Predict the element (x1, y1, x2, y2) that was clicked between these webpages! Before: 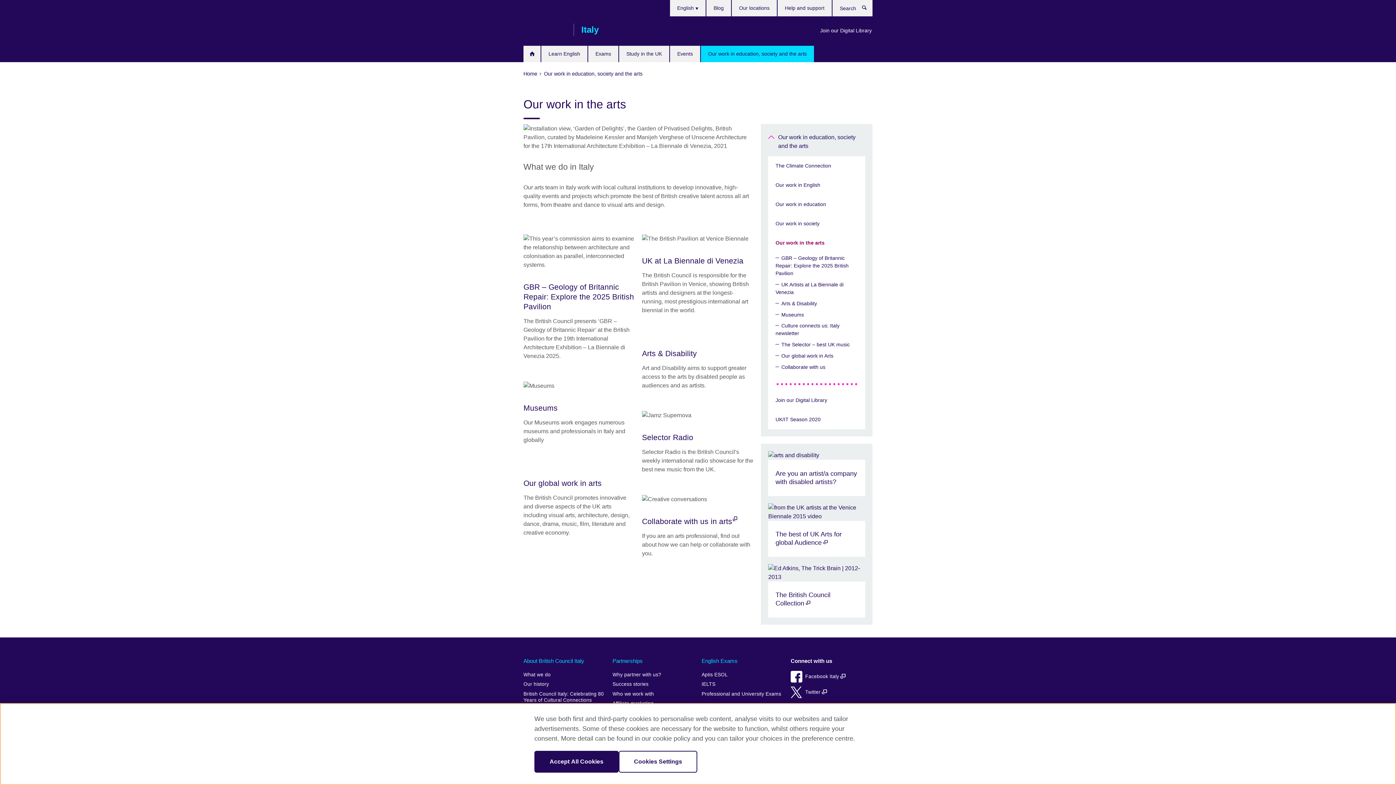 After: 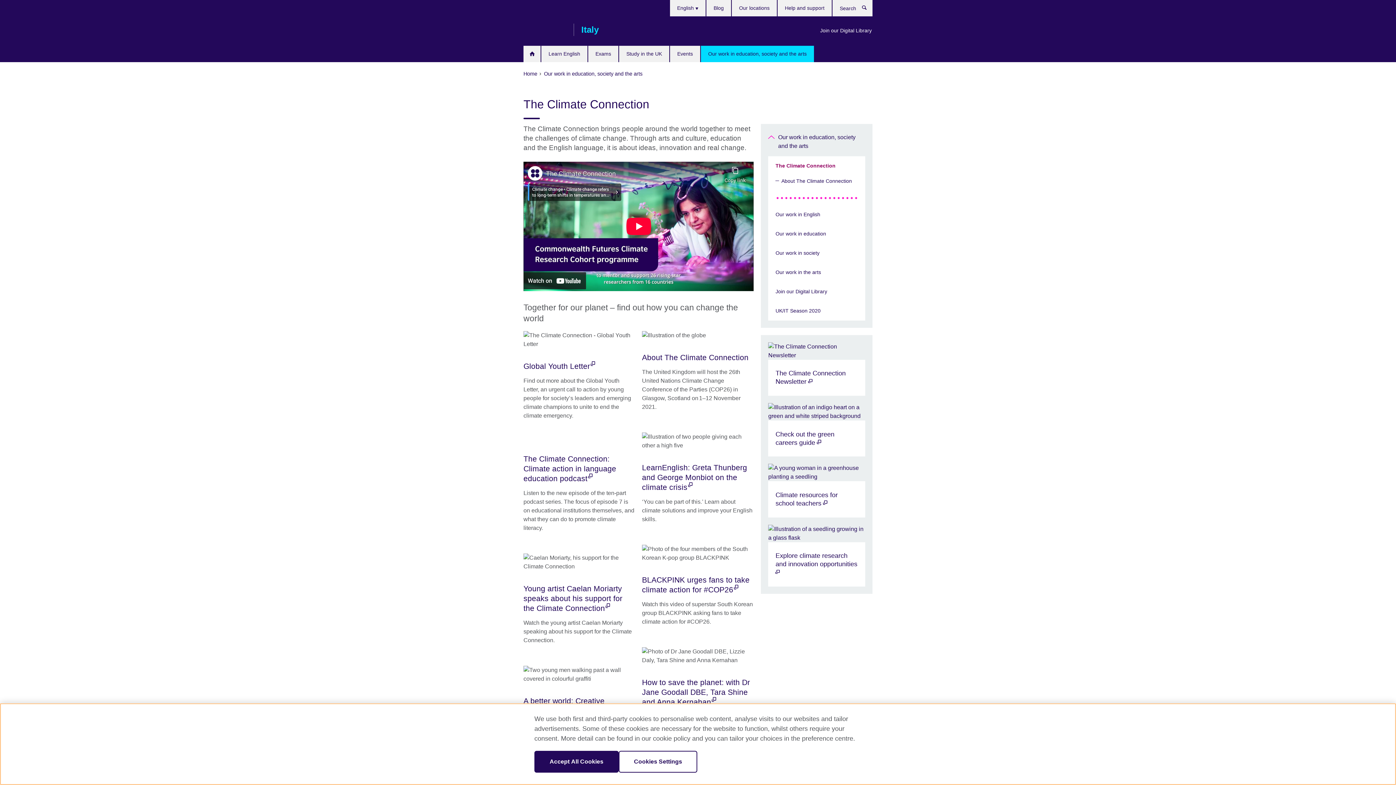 Action: label: The Climate Connection bbox: (768, 156, 865, 175)